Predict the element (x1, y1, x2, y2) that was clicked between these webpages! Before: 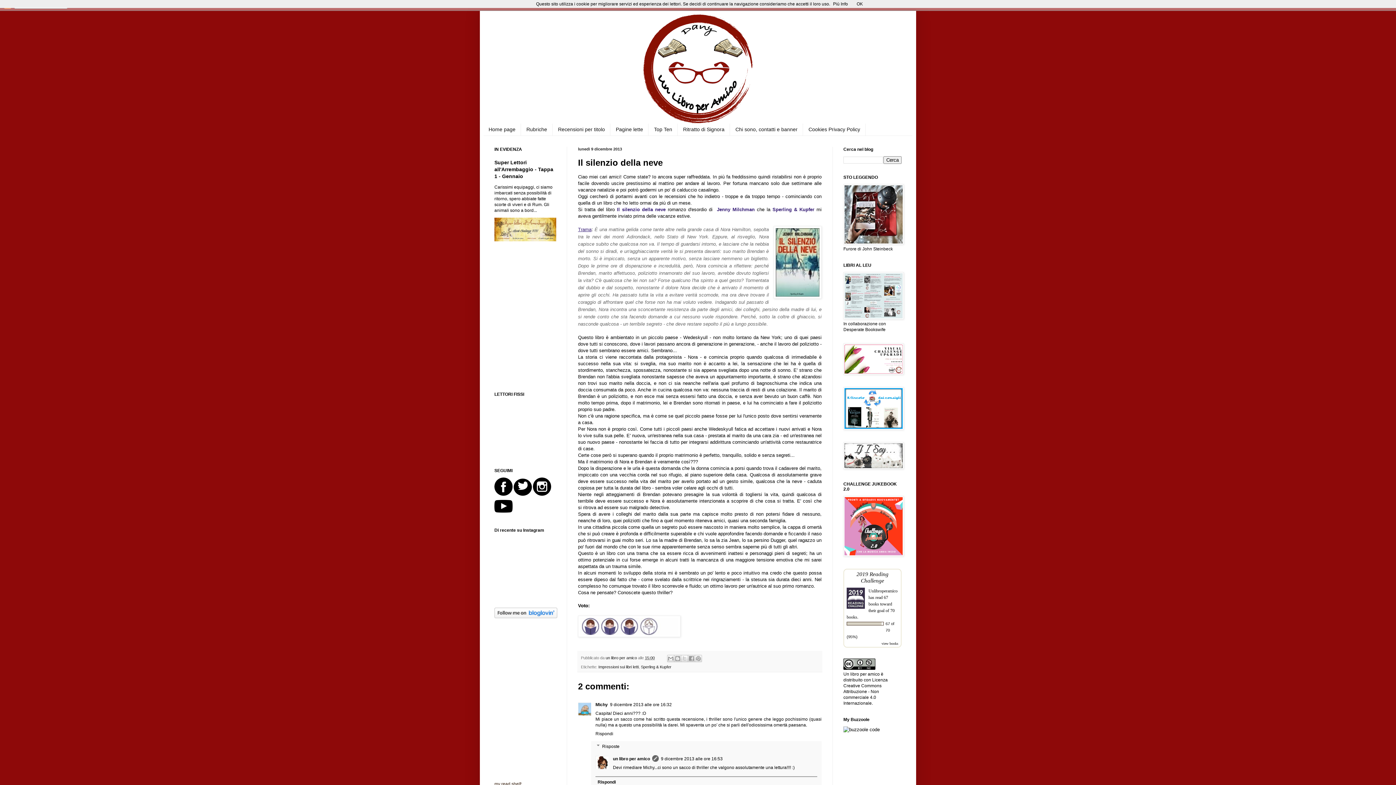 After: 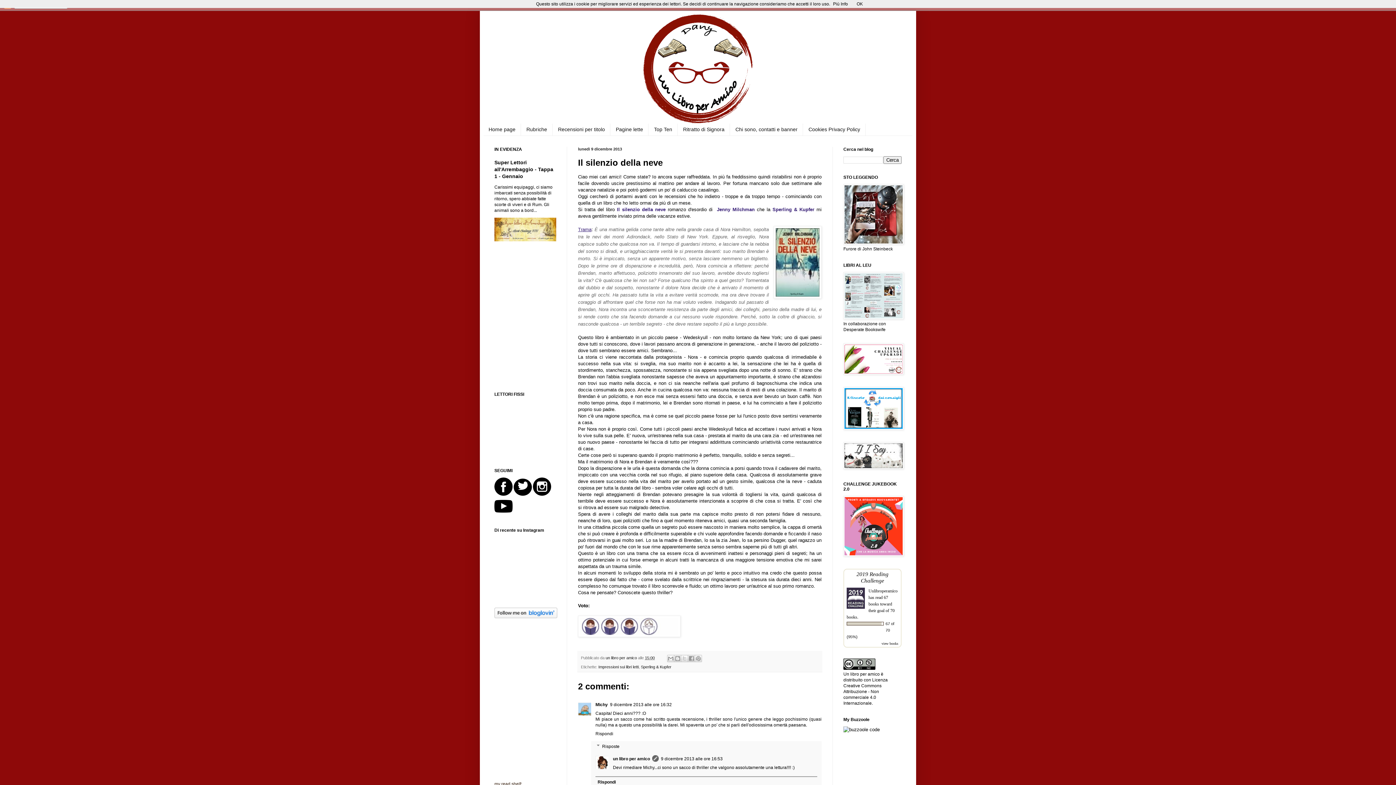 Action: bbox: (645, 656, 654, 660) label: 15:00